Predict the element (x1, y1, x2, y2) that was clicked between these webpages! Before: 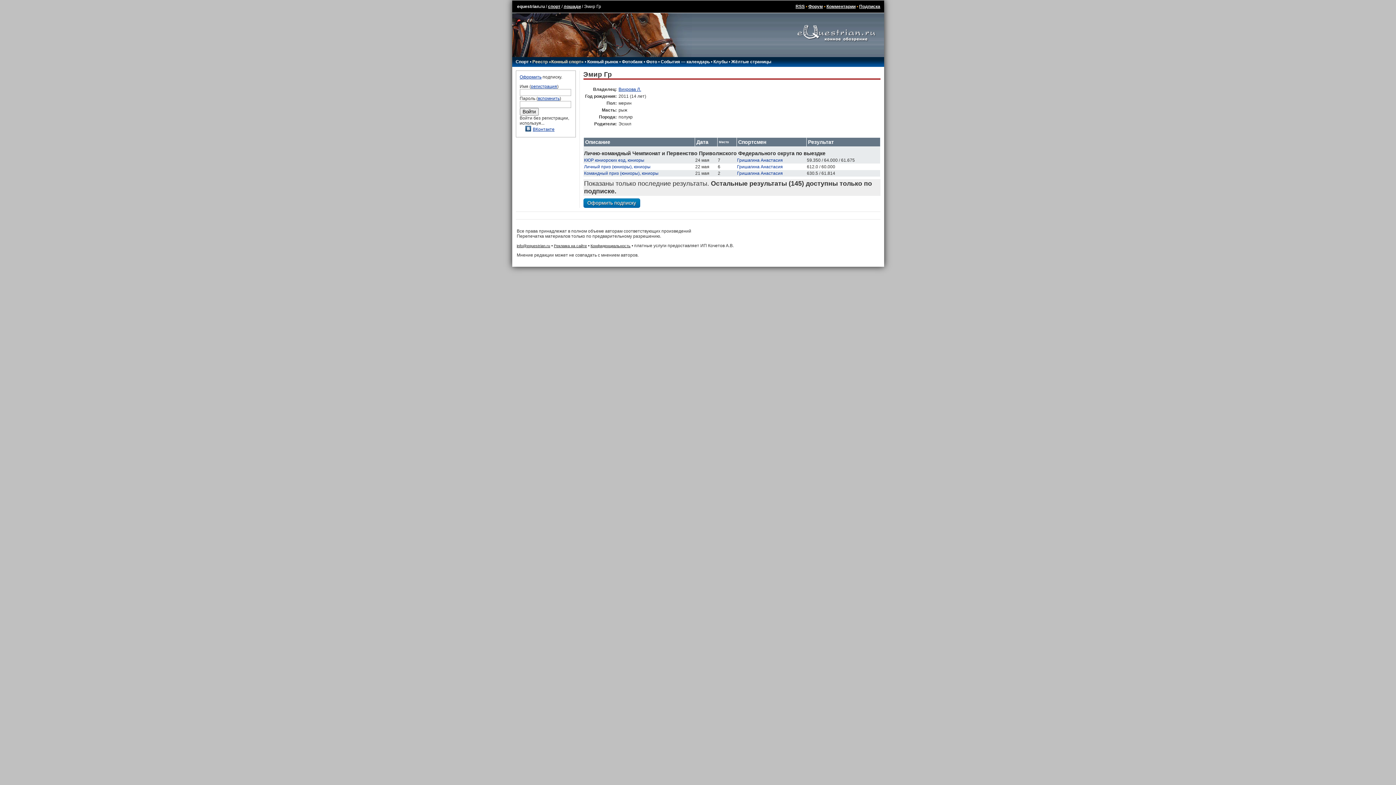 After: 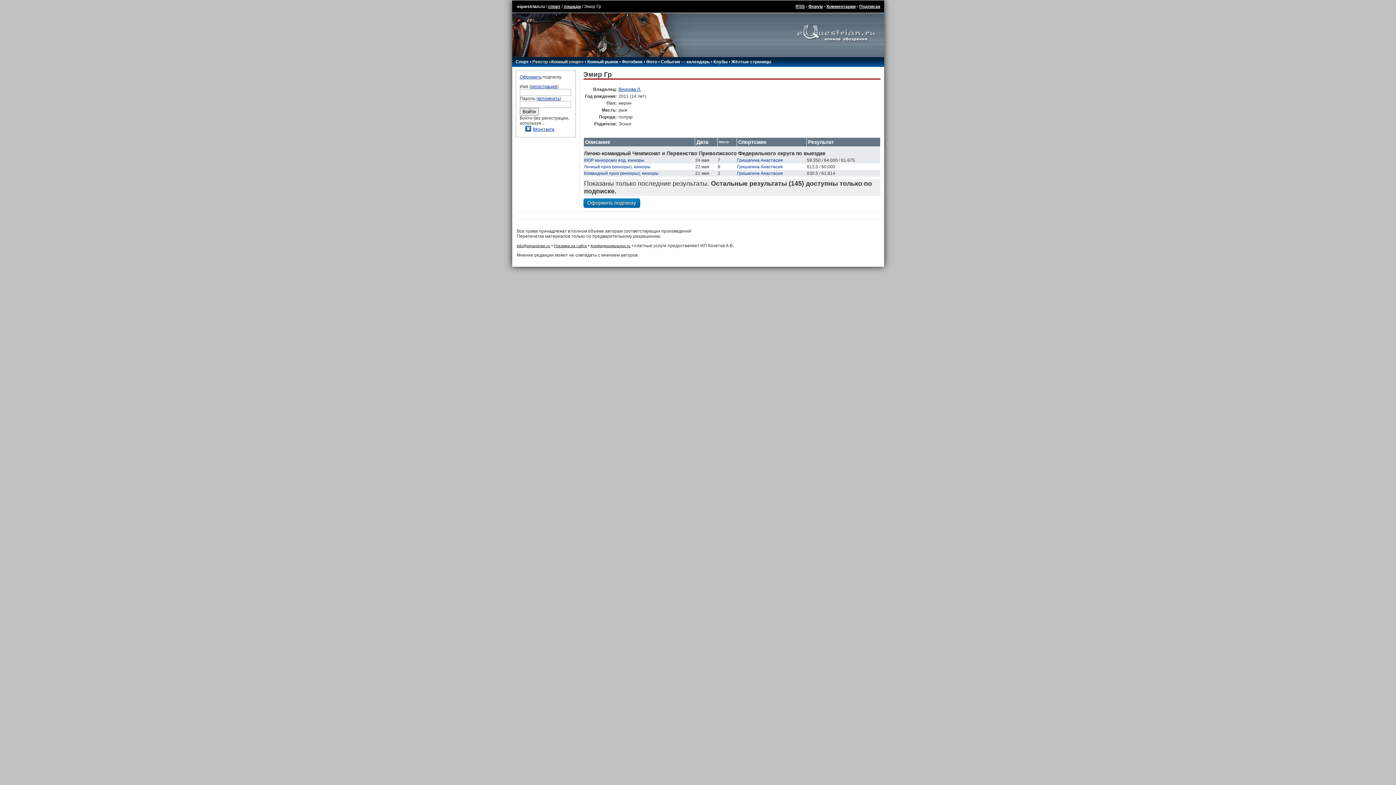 Action: label: Реклама на сайте bbox: (554, 243, 587, 248)